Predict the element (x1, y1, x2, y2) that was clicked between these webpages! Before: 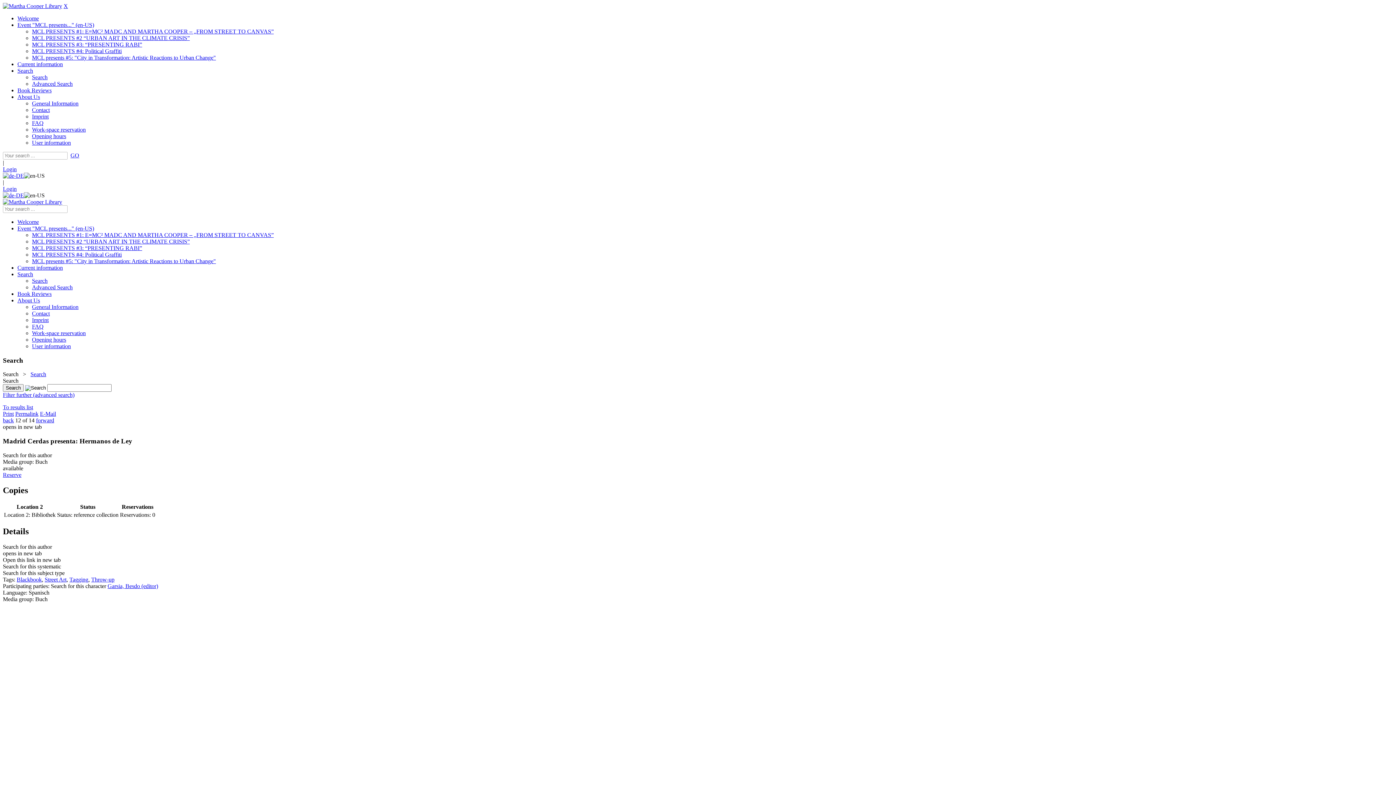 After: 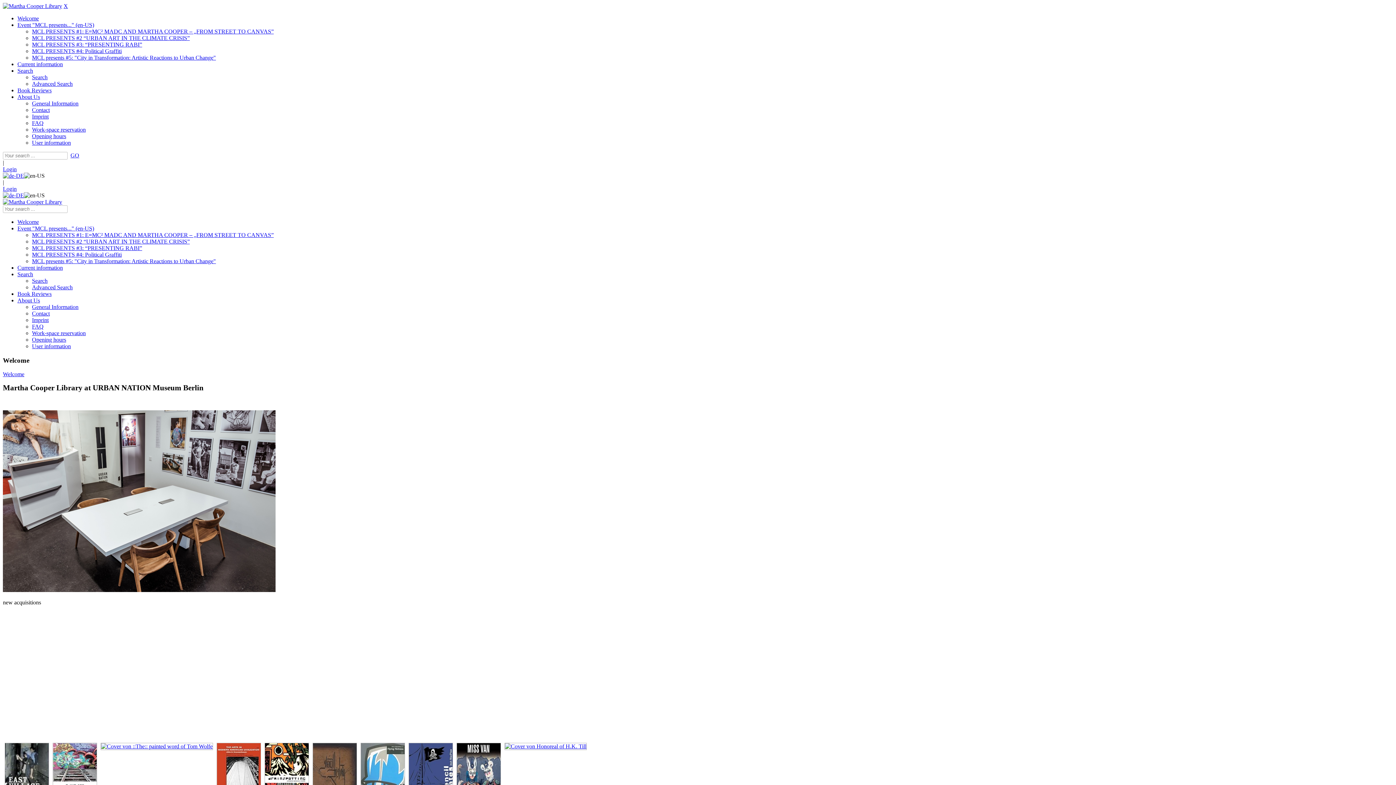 Action: label: Welcome bbox: (17, 15, 38, 21)